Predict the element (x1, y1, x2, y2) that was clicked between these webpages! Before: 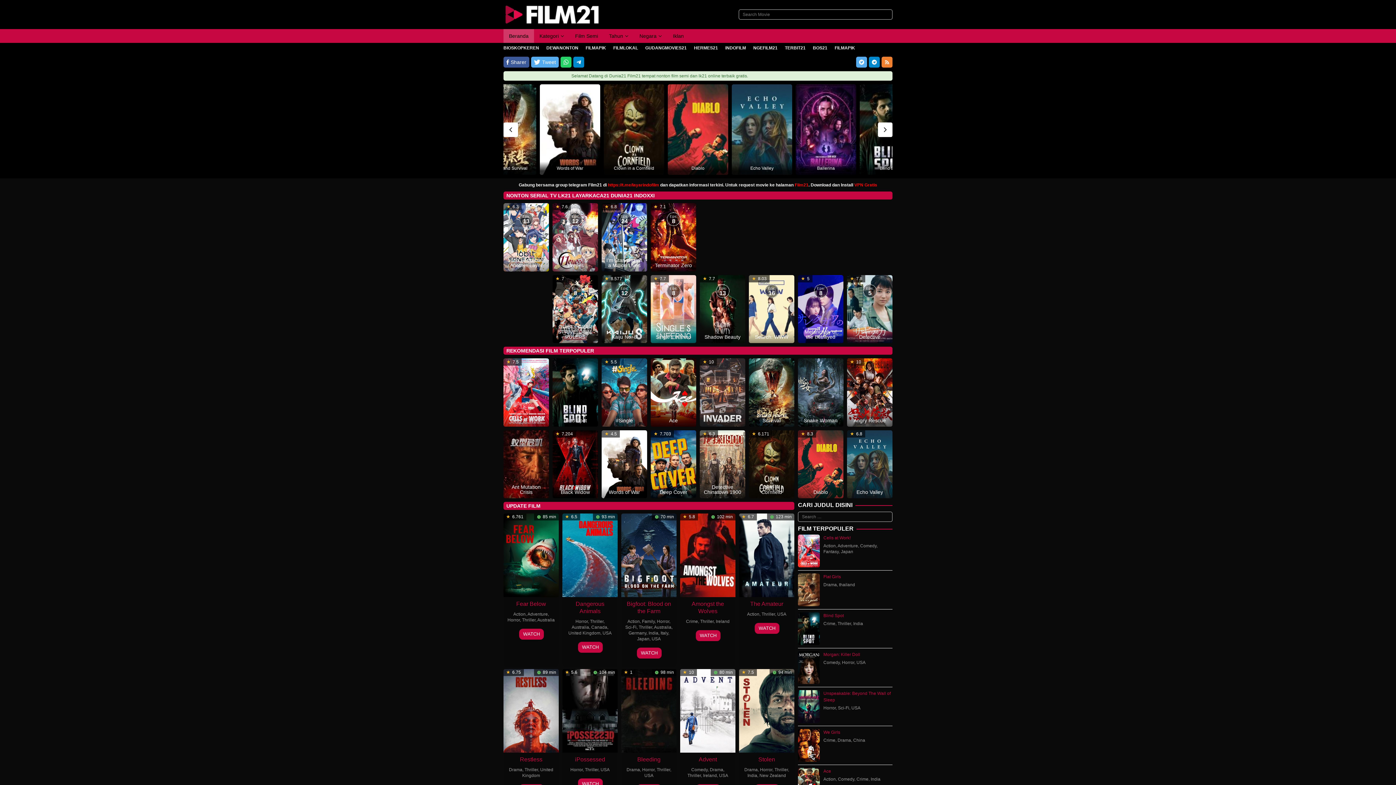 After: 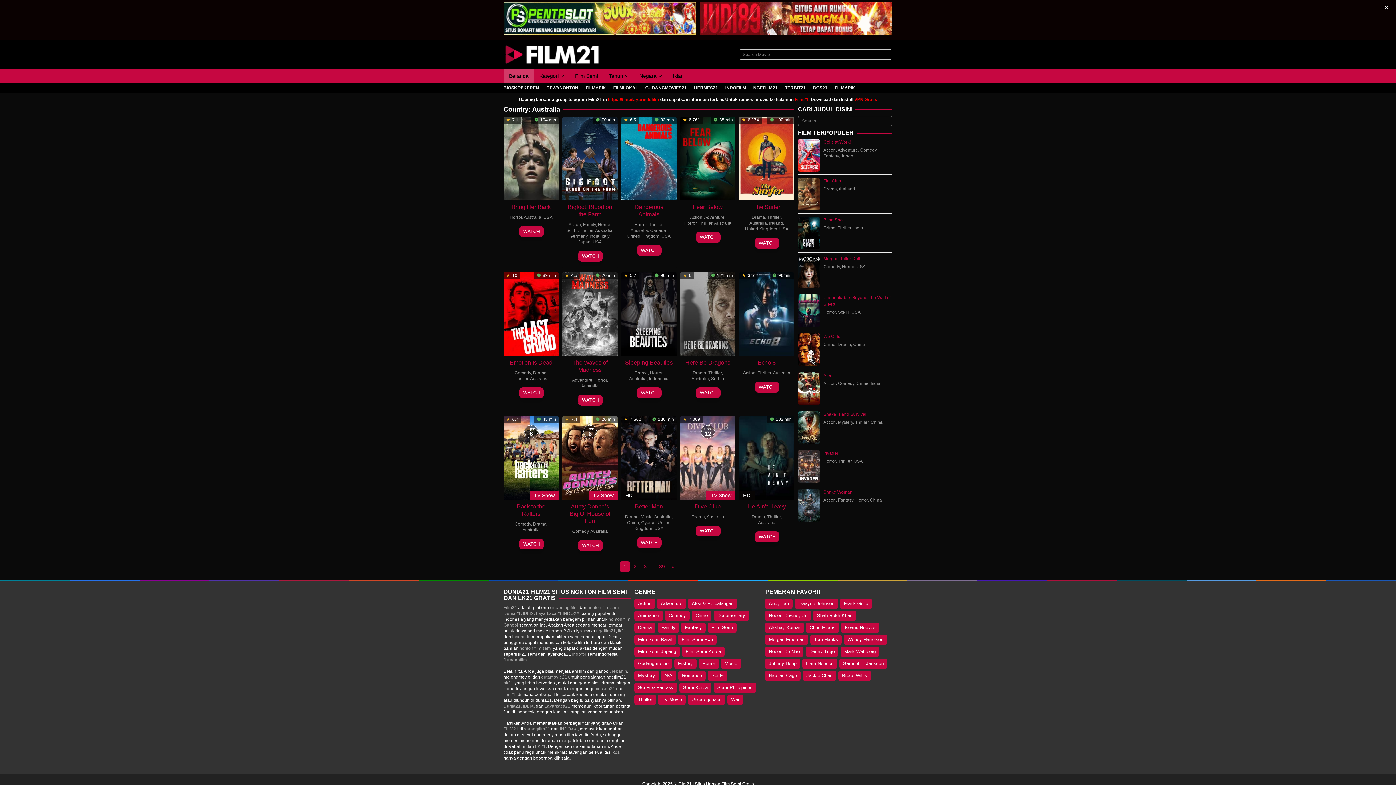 Action: label: Australia bbox: (654, 625, 671, 630)